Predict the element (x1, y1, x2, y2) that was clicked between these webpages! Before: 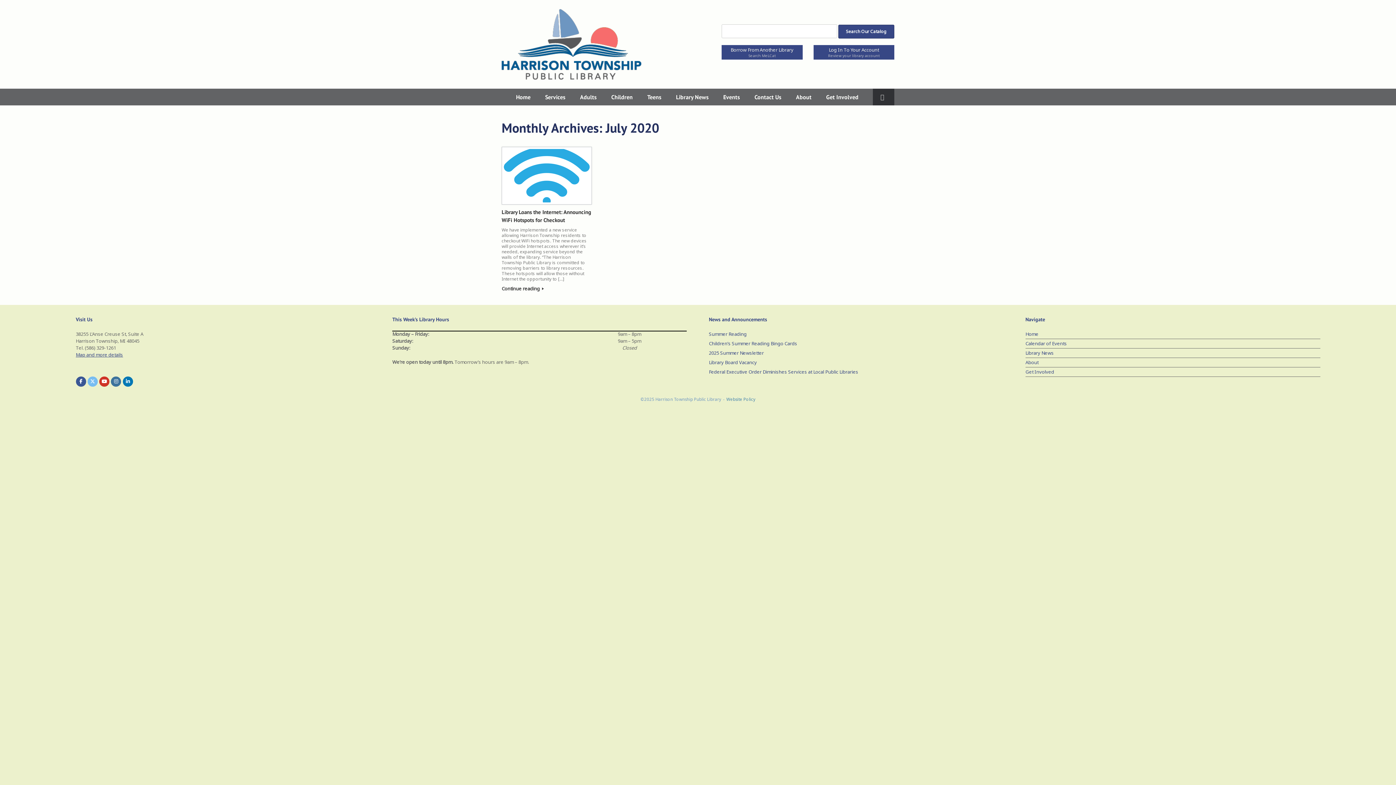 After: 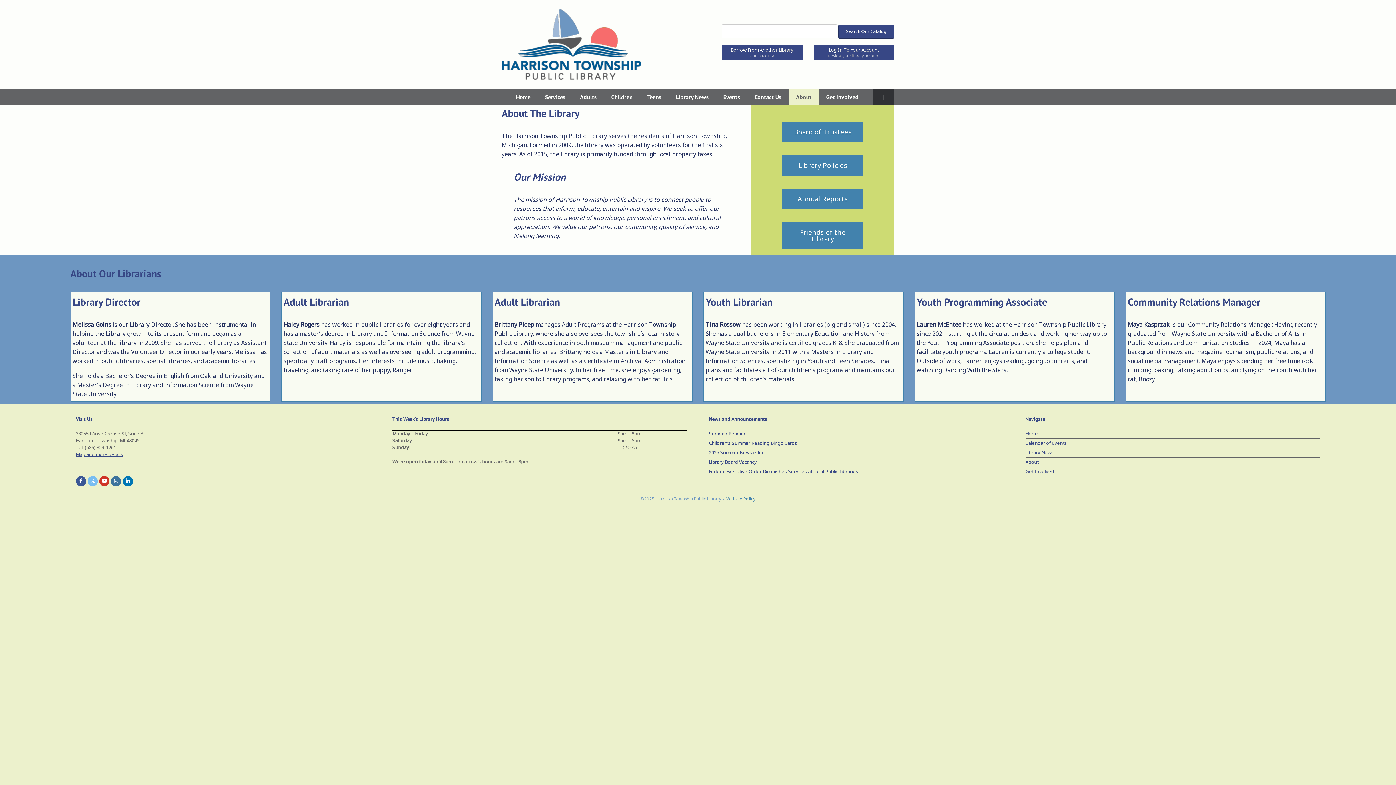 Action: bbox: (788, 88, 819, 105) label: About